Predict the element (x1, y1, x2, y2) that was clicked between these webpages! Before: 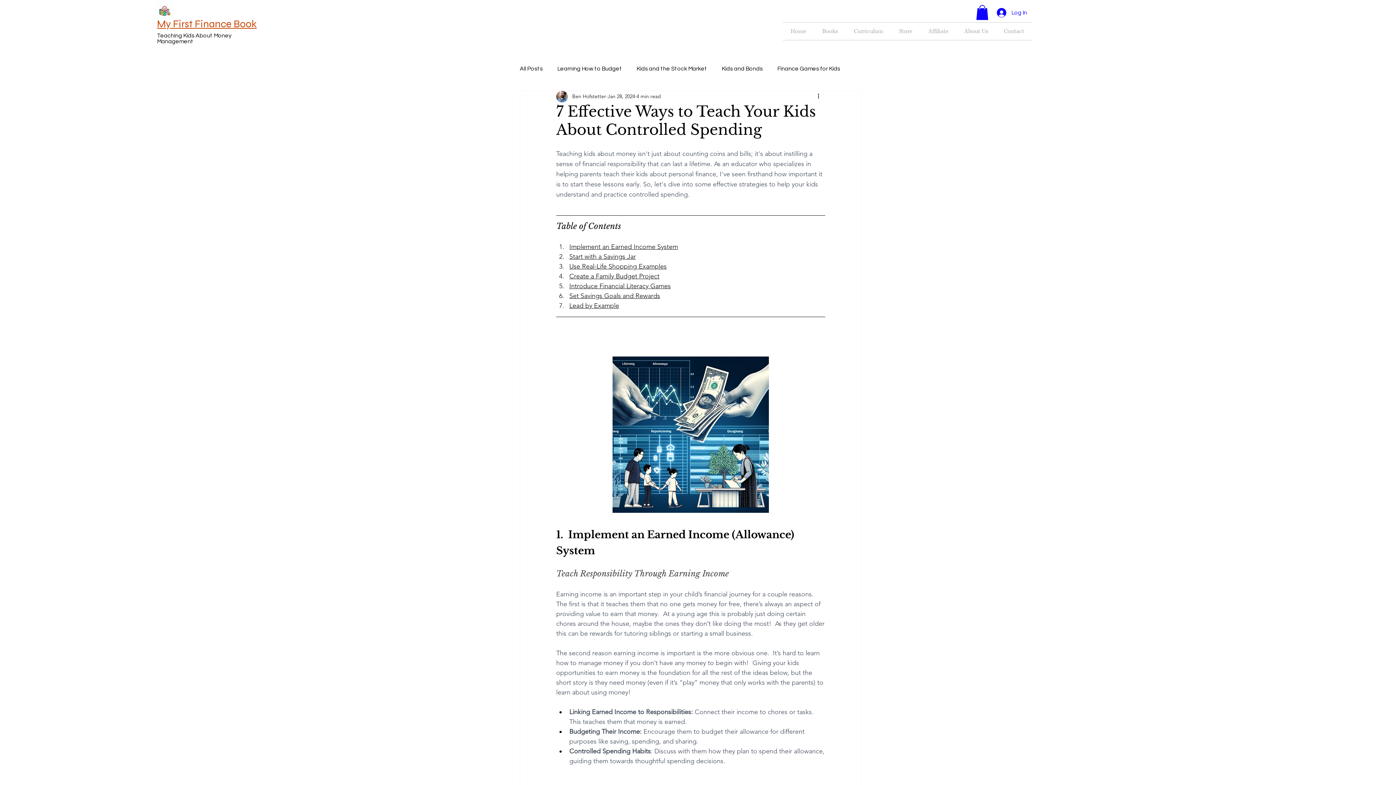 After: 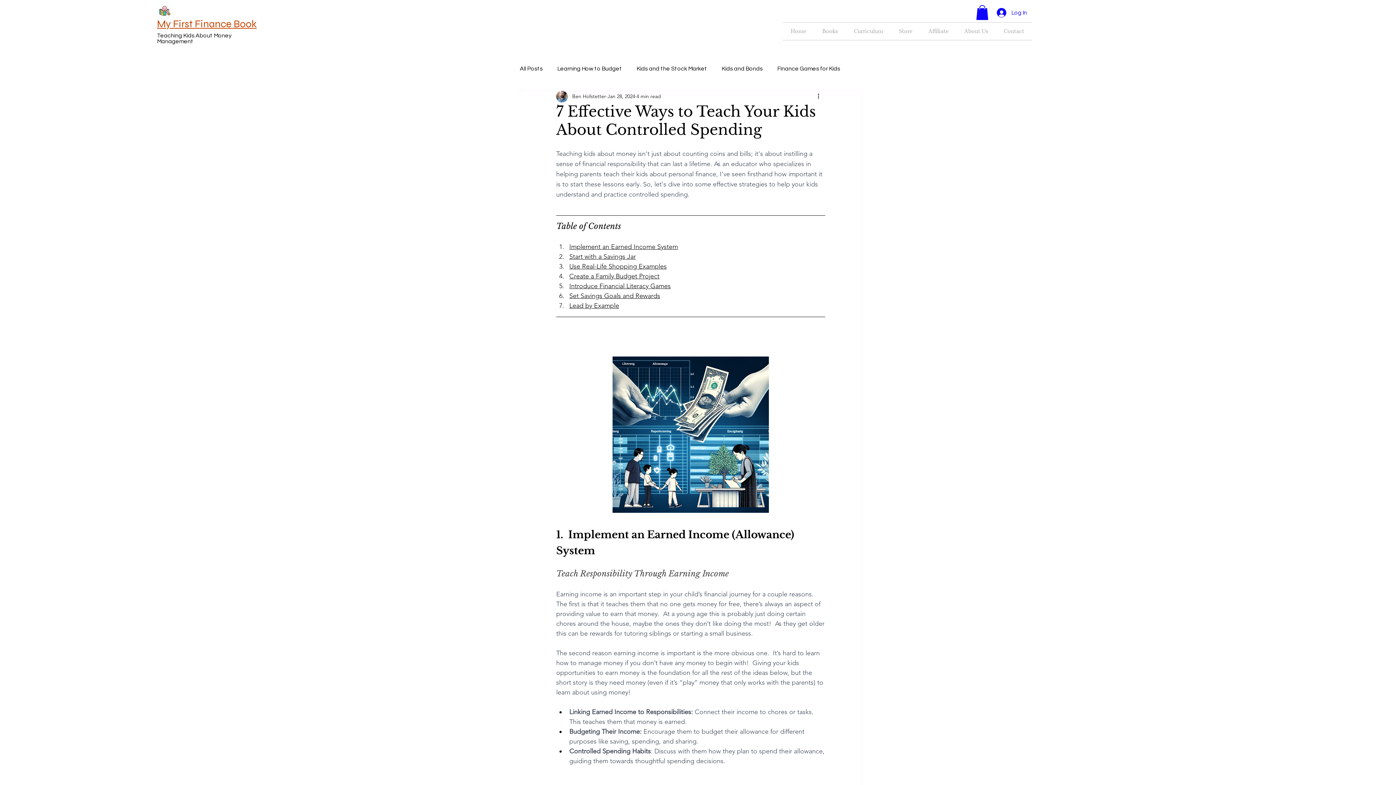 Action: bbox: (976, 5, 988, 19)